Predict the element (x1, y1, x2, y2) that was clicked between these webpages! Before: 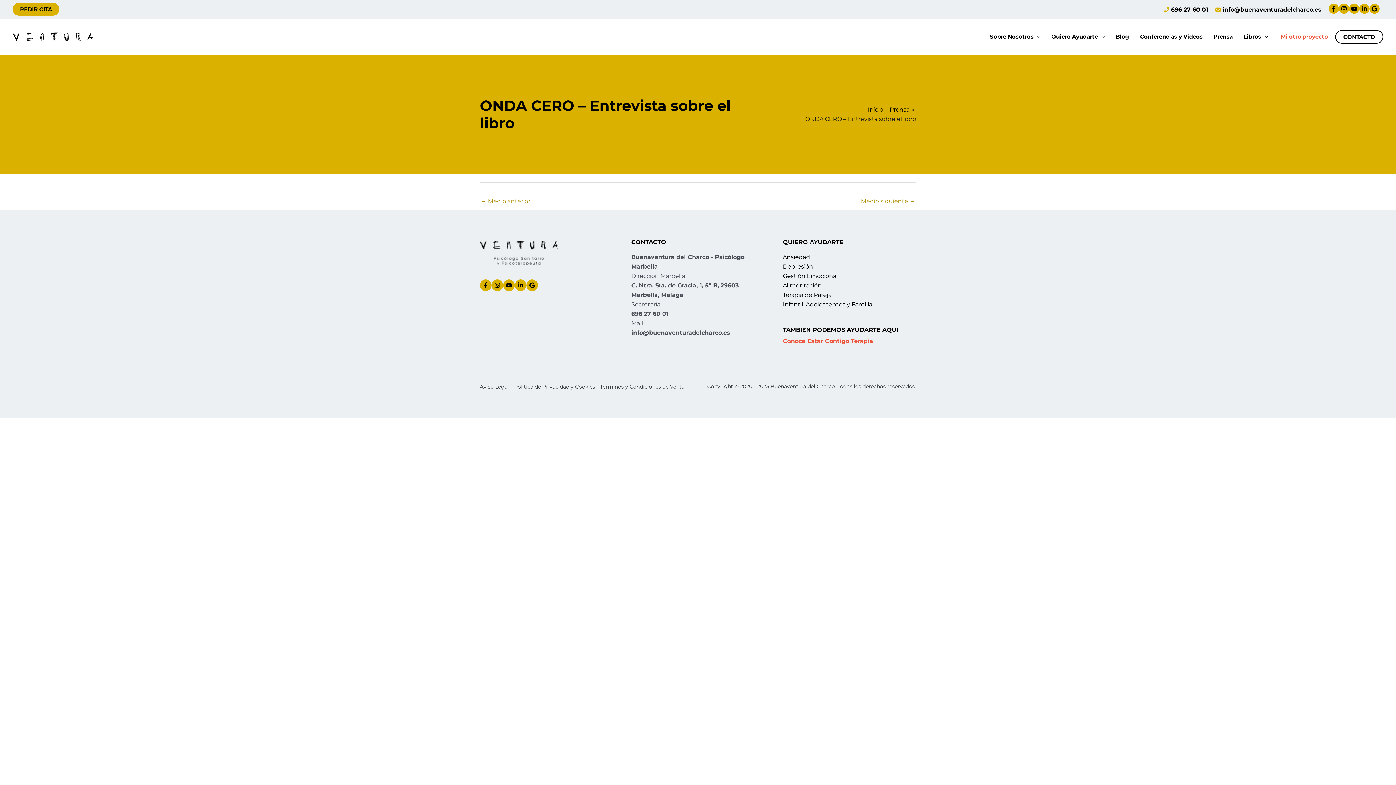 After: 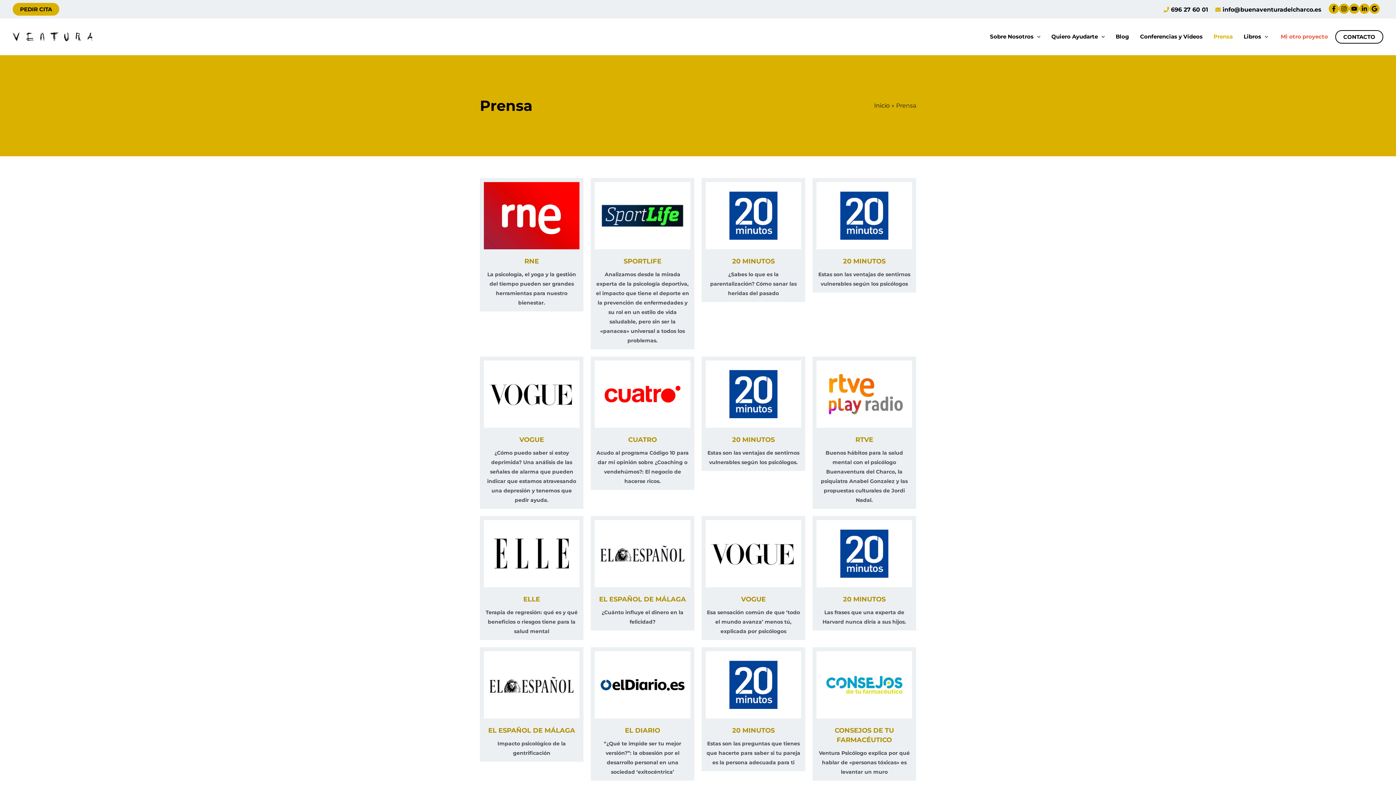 Action: label: Prensa bbox: (889, 106, 909, 113)